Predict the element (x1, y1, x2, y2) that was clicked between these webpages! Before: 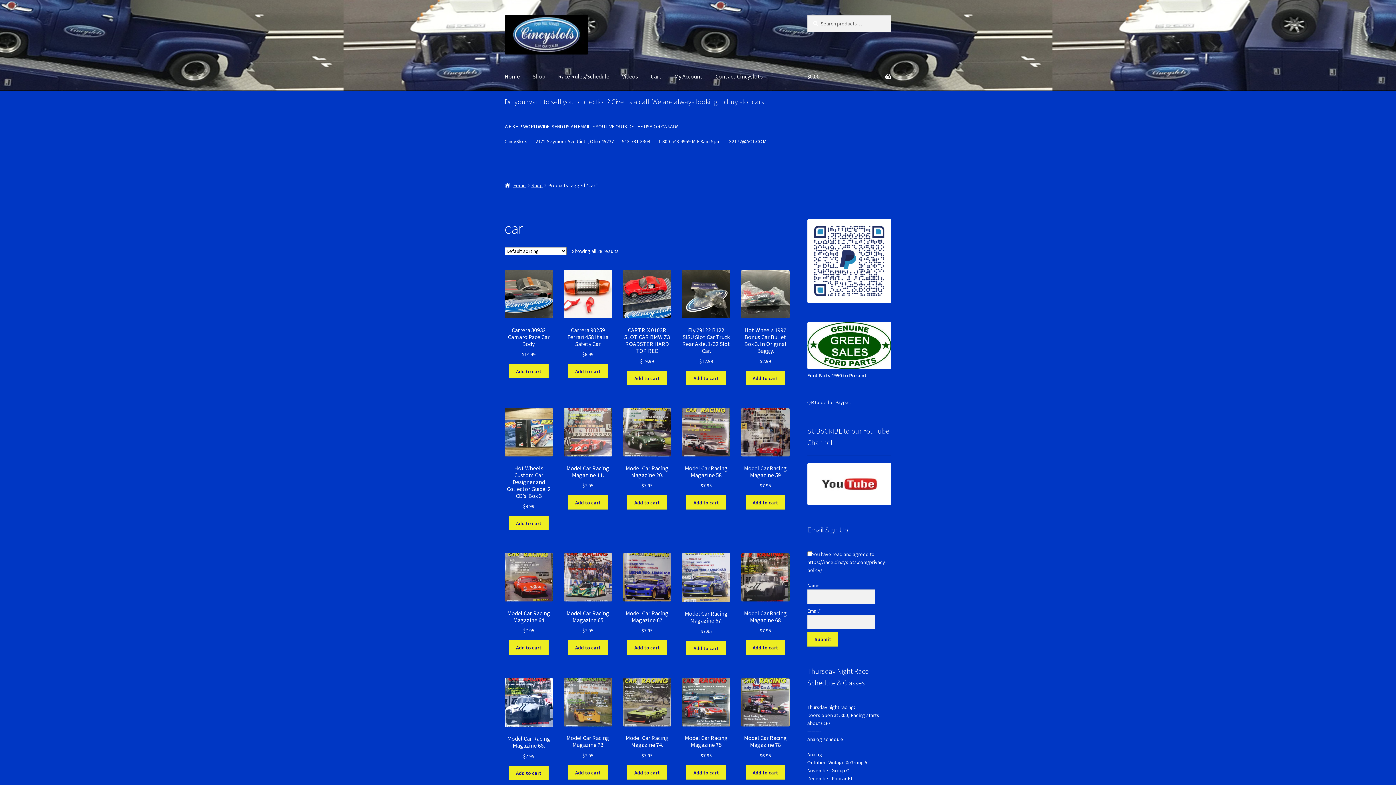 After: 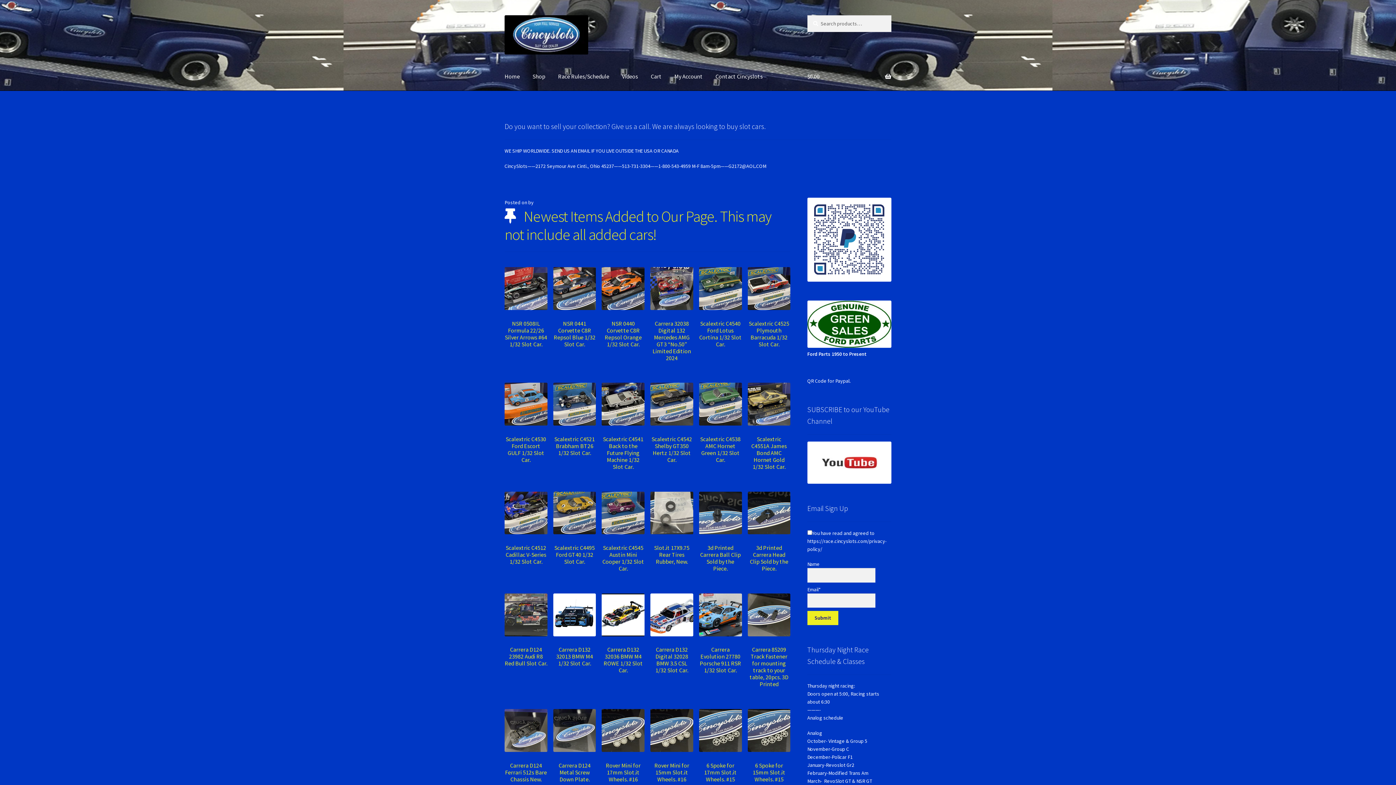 Action: bbox: (504, 182, 526, 188) label: Home